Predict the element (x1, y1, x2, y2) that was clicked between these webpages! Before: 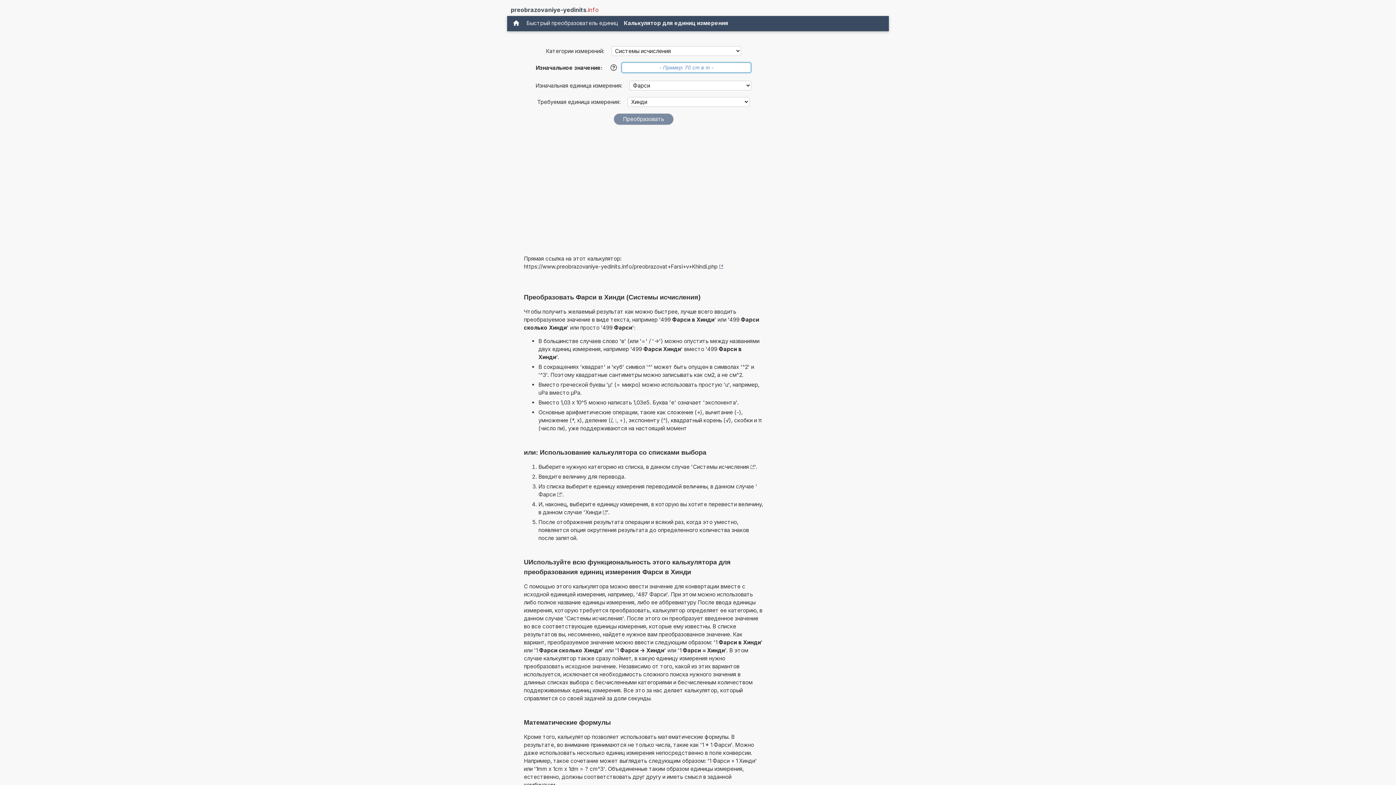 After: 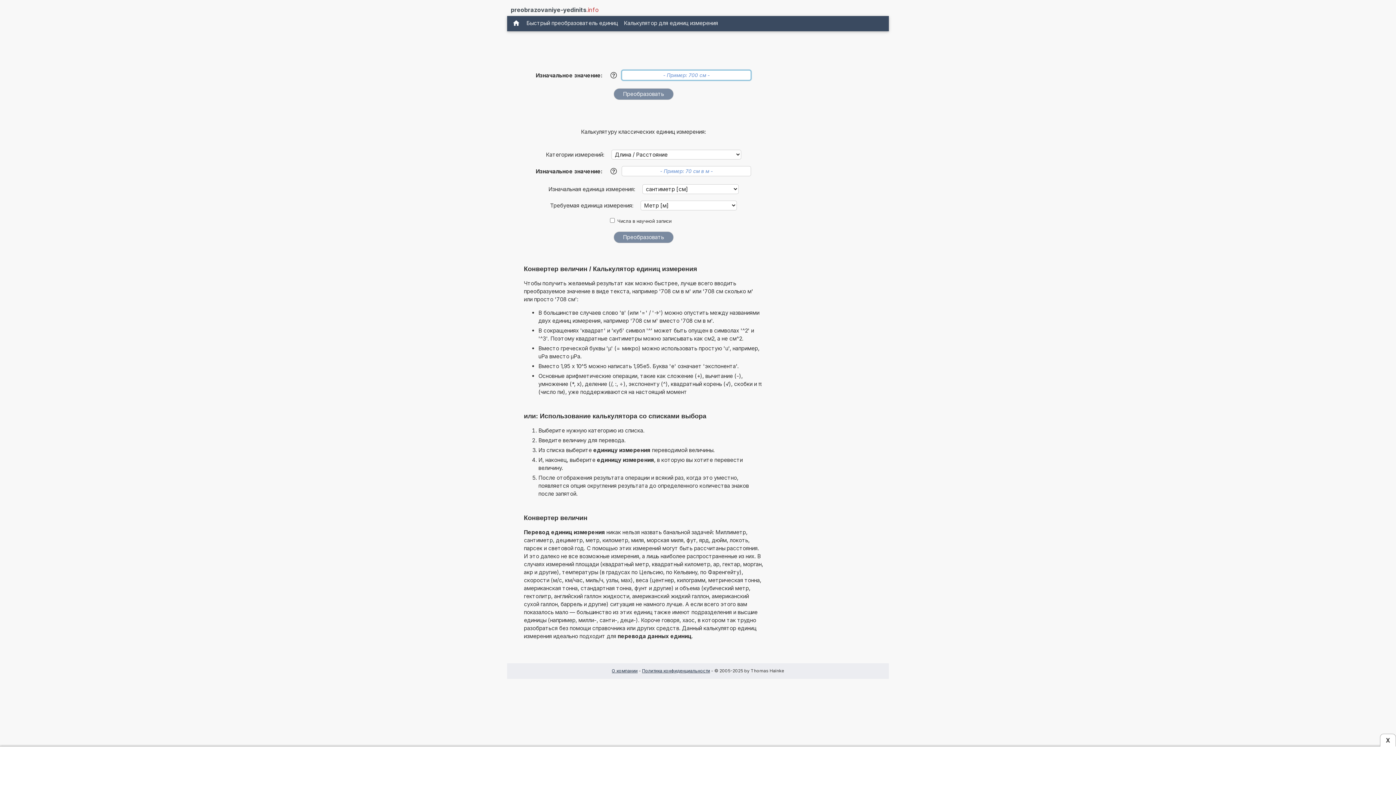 Action: label: preobrazovaniye-yedinits.info bbox: (510, 5, 598, 14)